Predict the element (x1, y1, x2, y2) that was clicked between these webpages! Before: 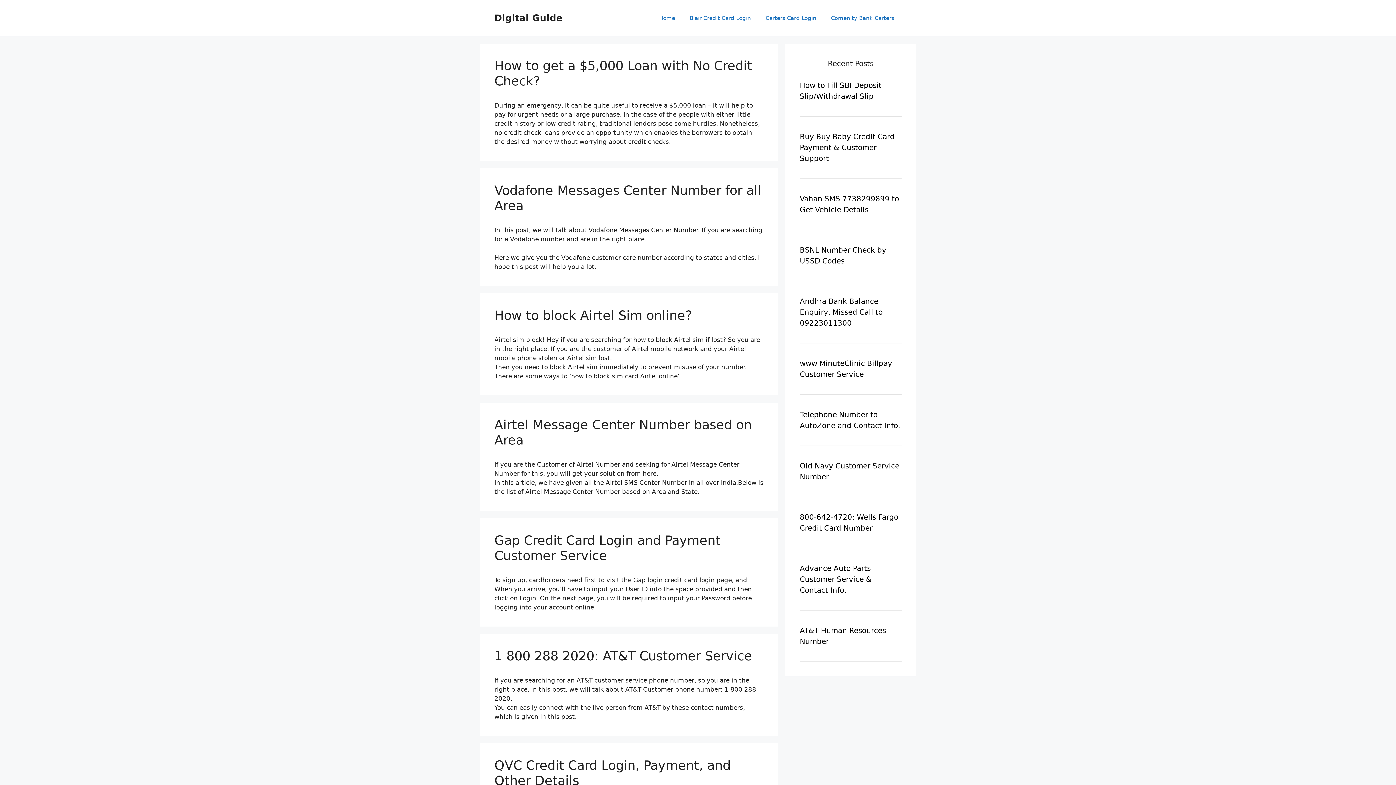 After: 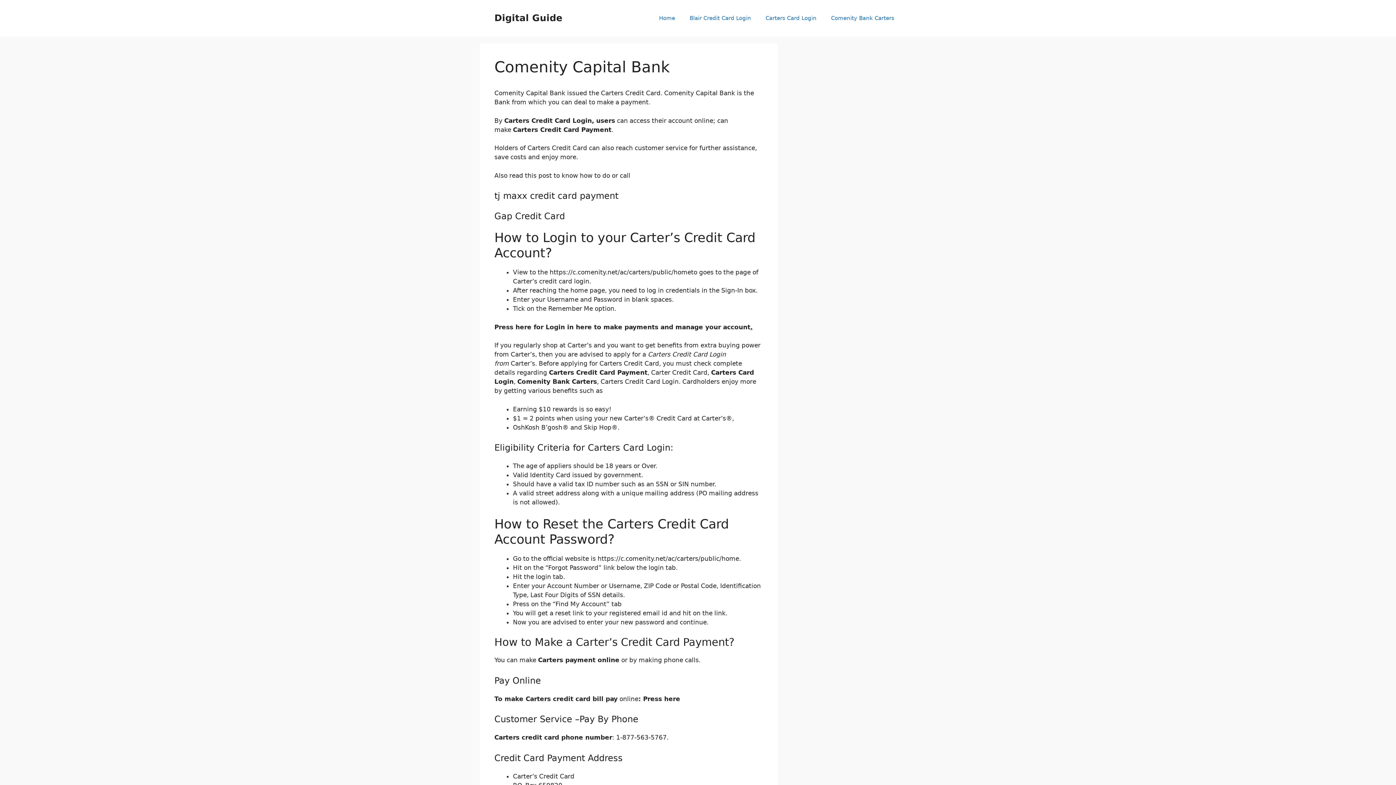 Action: label: Comenity Bank Carters bbox: (824, 7, 901, 29)